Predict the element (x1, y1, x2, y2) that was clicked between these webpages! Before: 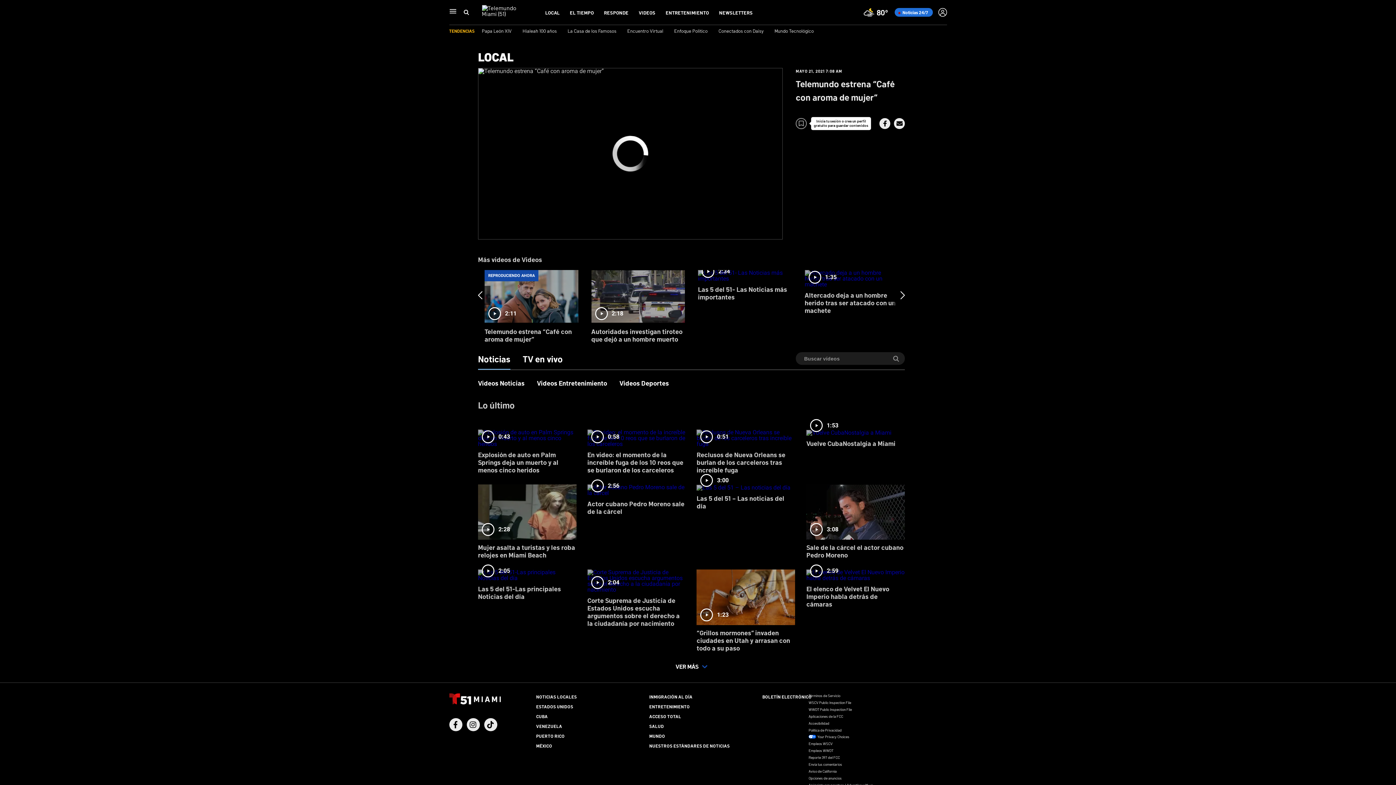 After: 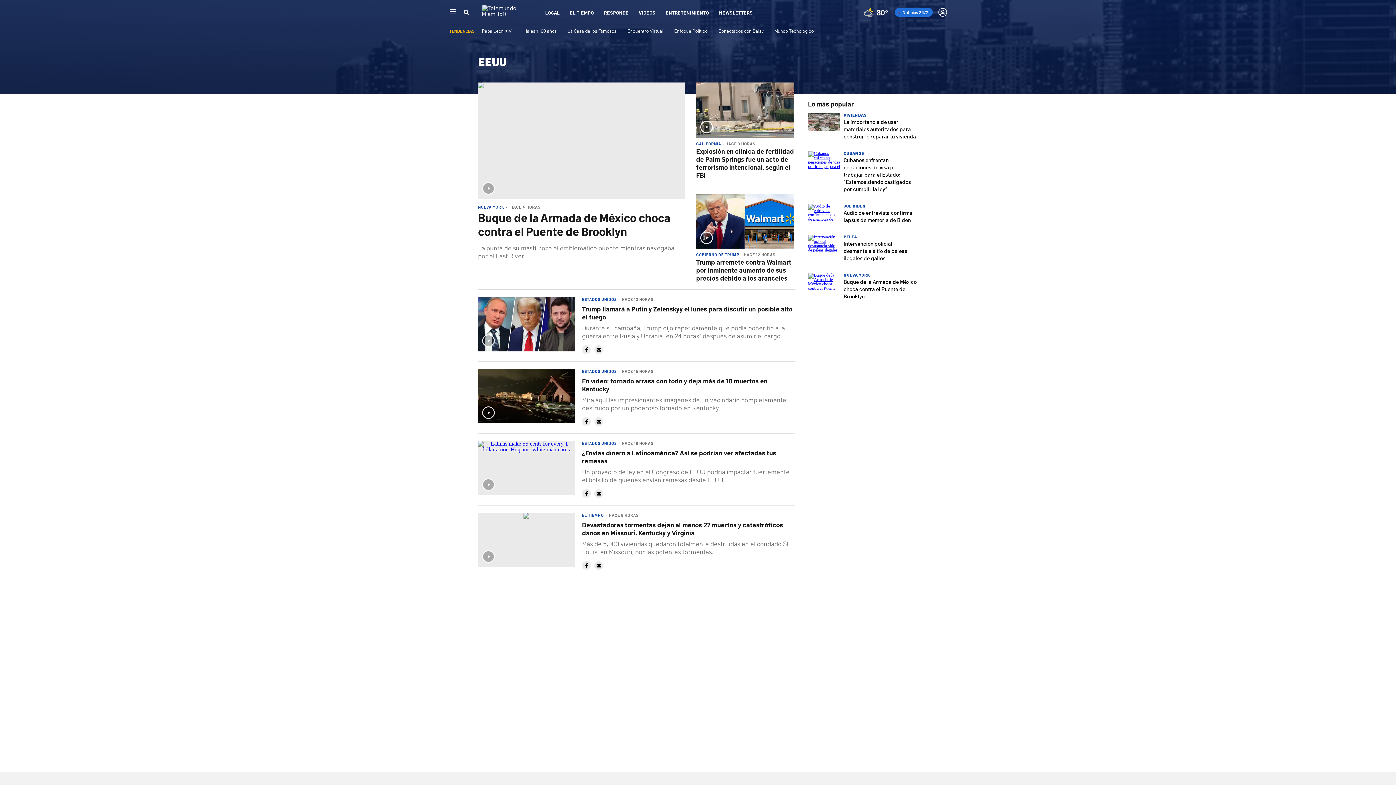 Action: bbox: (536, 703, 573, 709) label: ESTADOS UNIDOS